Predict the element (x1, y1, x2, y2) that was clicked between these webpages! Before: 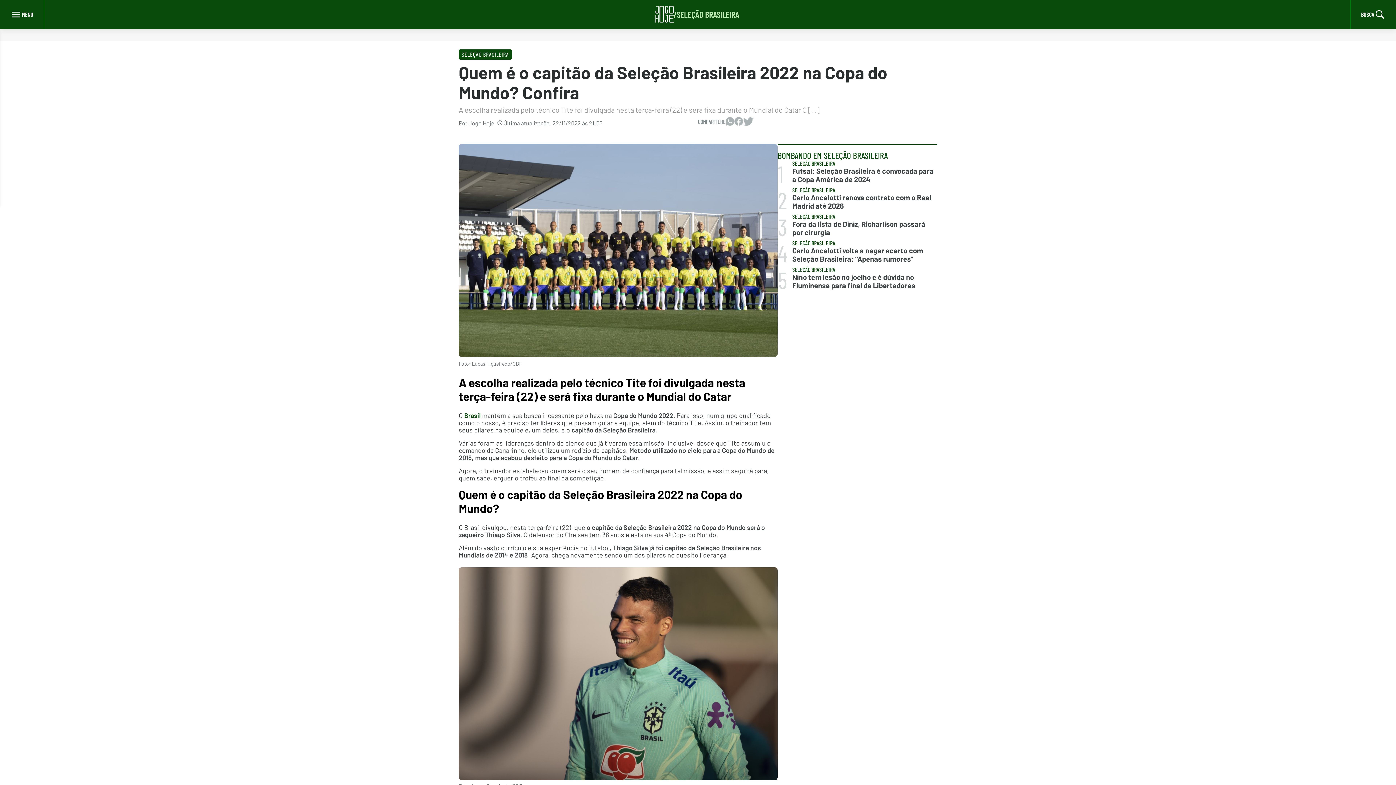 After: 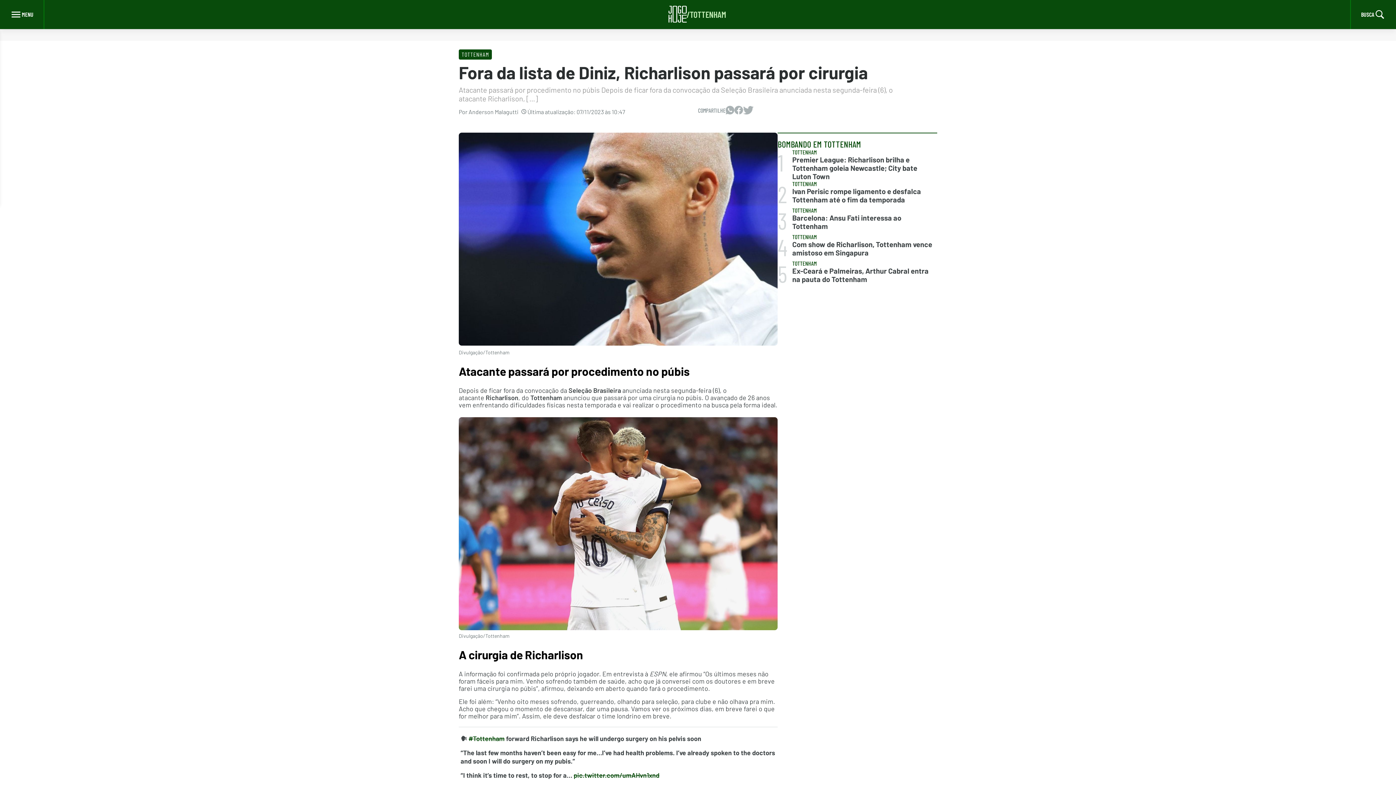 Action: bbox: (777, 213, 937, 240) label: 3
SELEÇÃO BRASILEIRA
Fora da lista de Diniz, Richarlison passará por cirurgia